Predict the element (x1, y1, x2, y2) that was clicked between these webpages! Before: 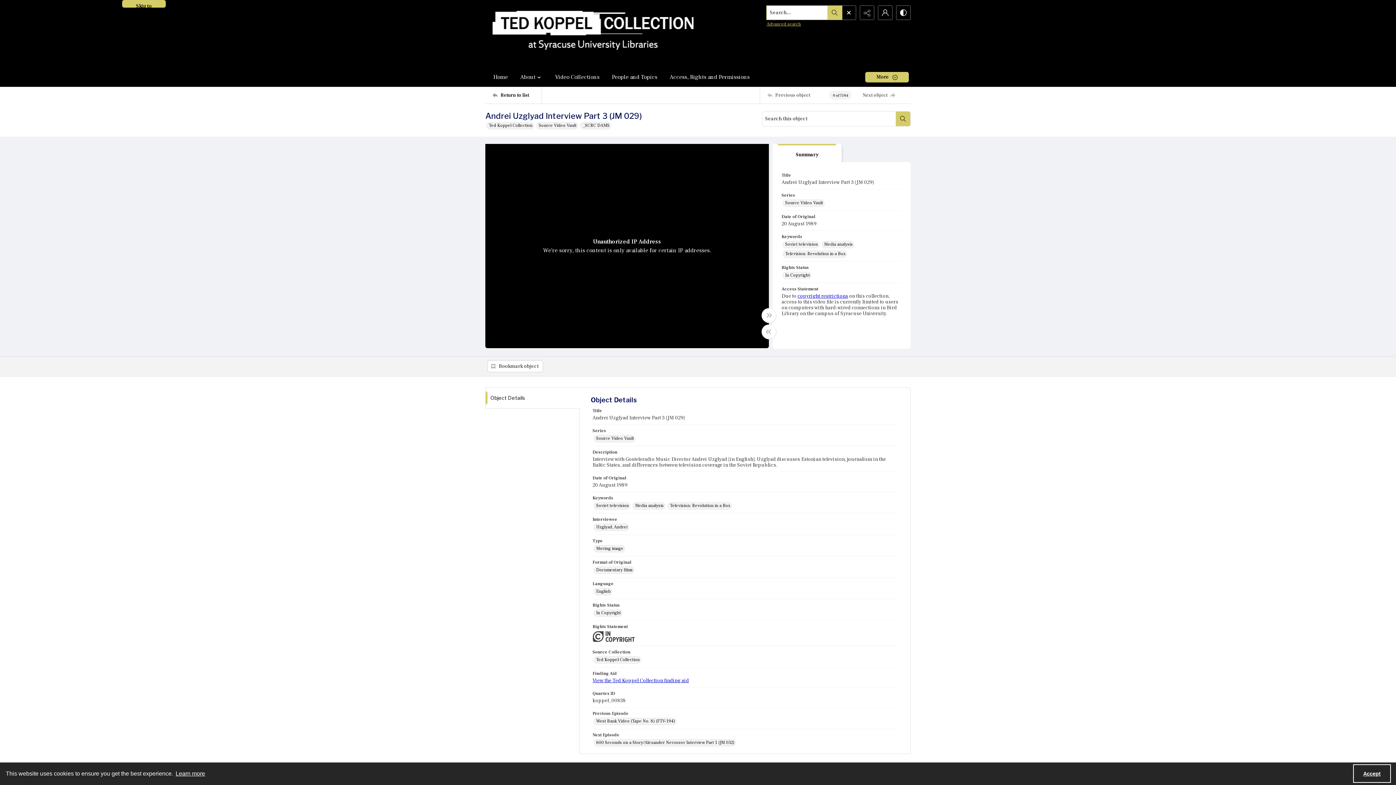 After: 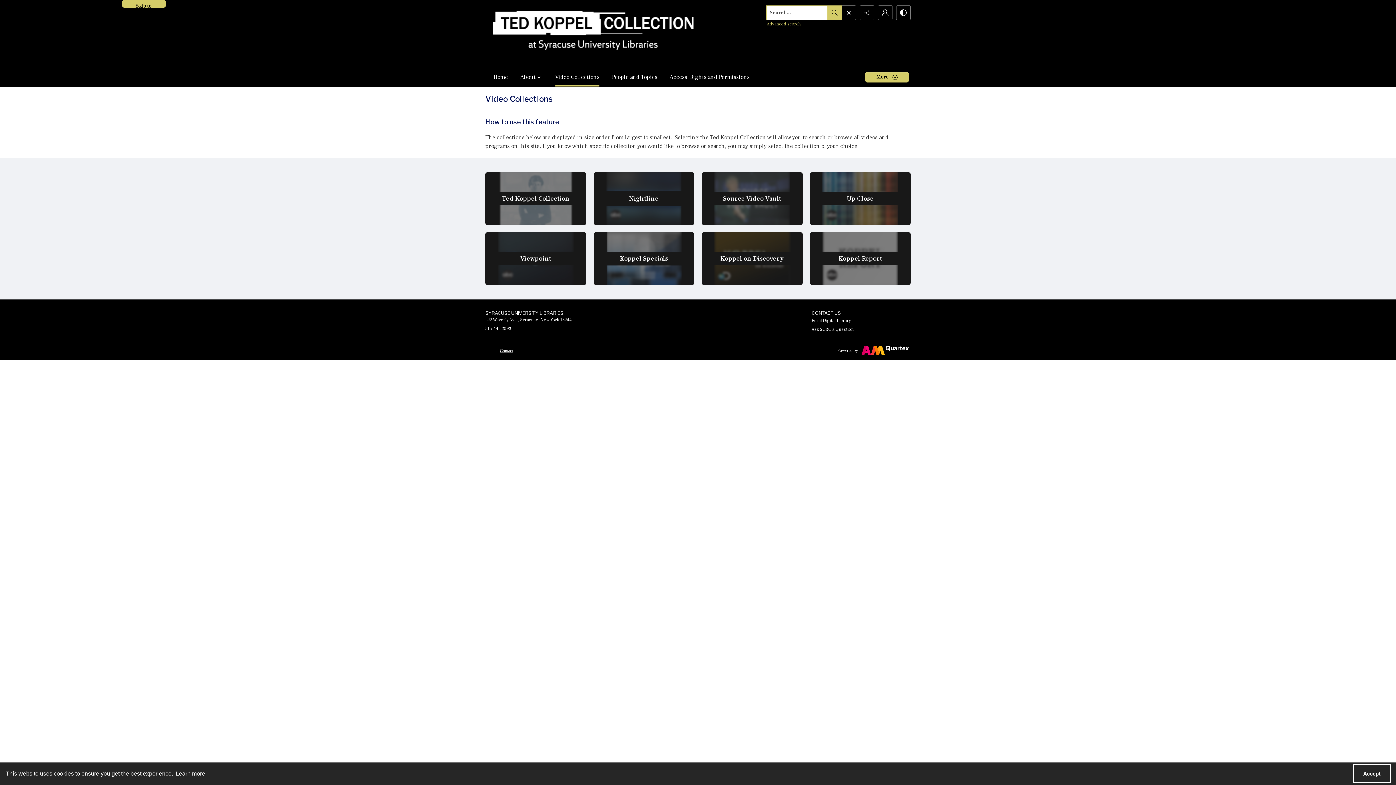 Action: bbox: (550, 67, 604, 86) label: Video Collections